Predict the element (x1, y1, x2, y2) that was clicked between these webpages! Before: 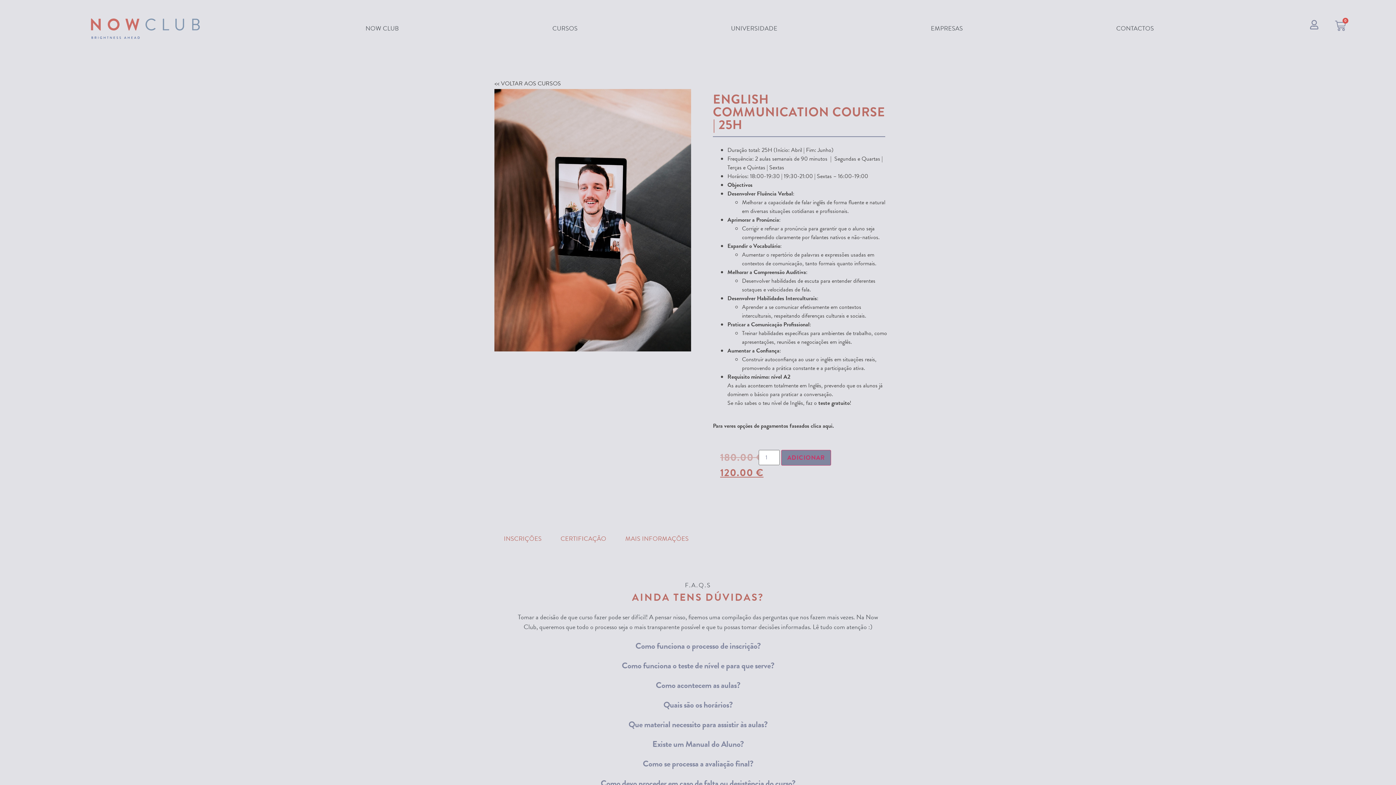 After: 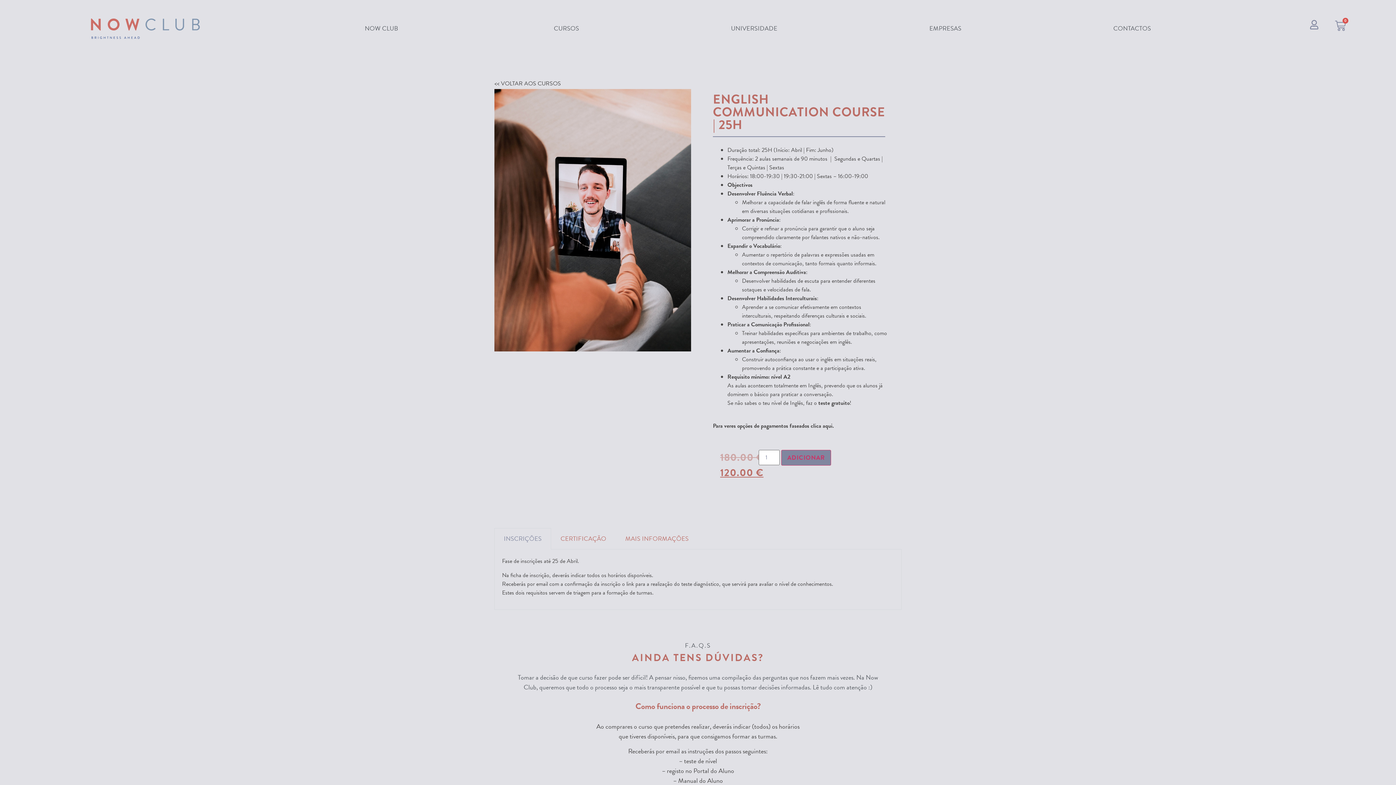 Action: bbox: (494, 656, 901, 675) label: Como funciona o teste de nível e para que serve?